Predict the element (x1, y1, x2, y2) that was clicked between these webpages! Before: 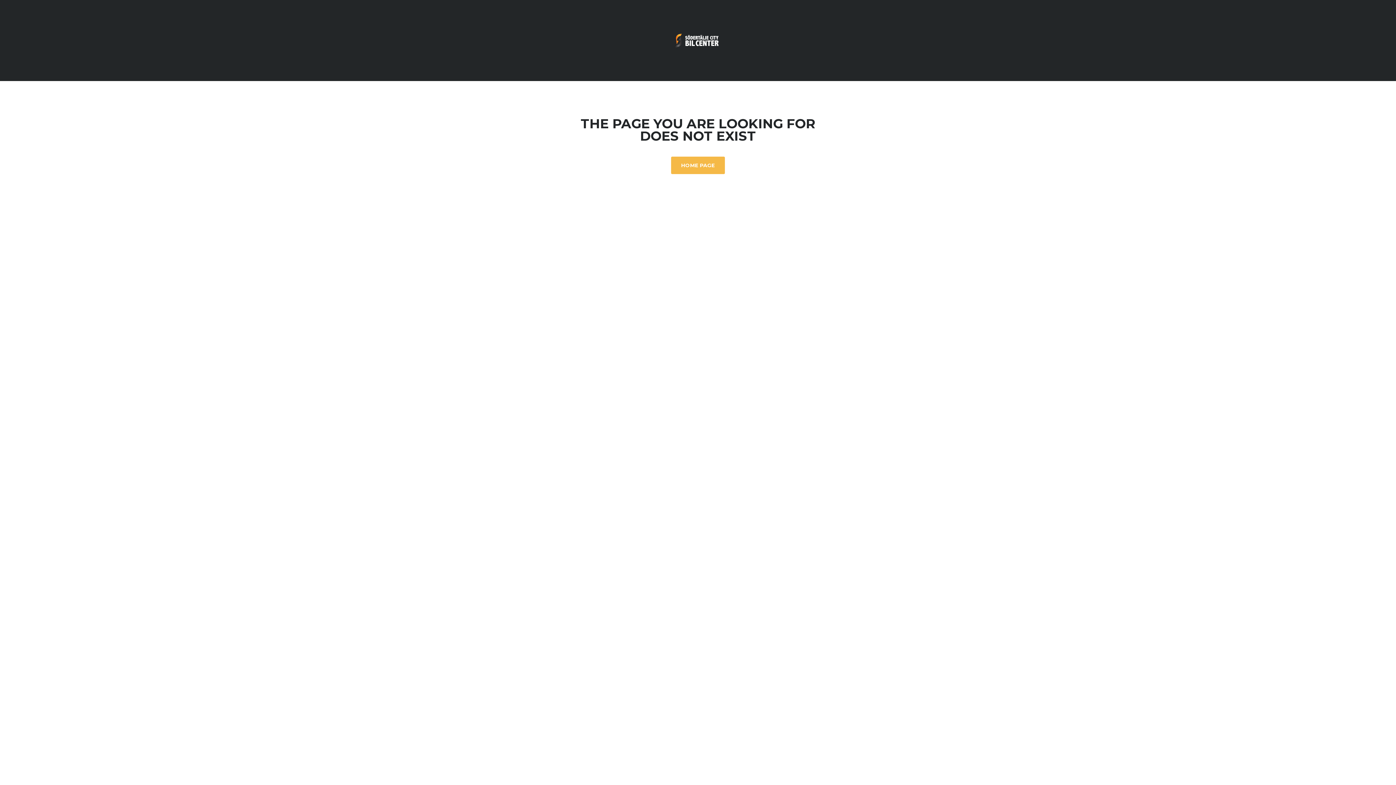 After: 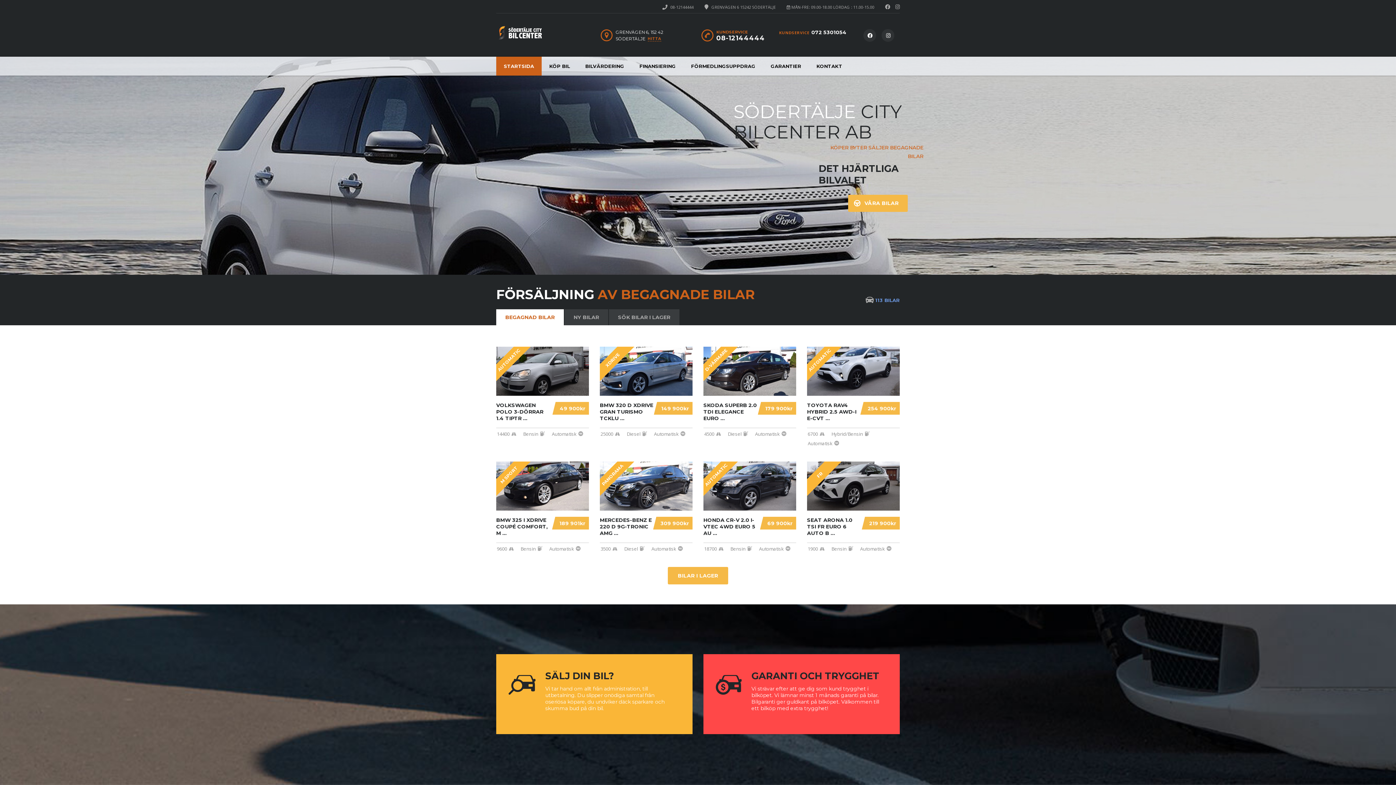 Action: label: HOME PAGE bbox: (671, 156, 725, 173)